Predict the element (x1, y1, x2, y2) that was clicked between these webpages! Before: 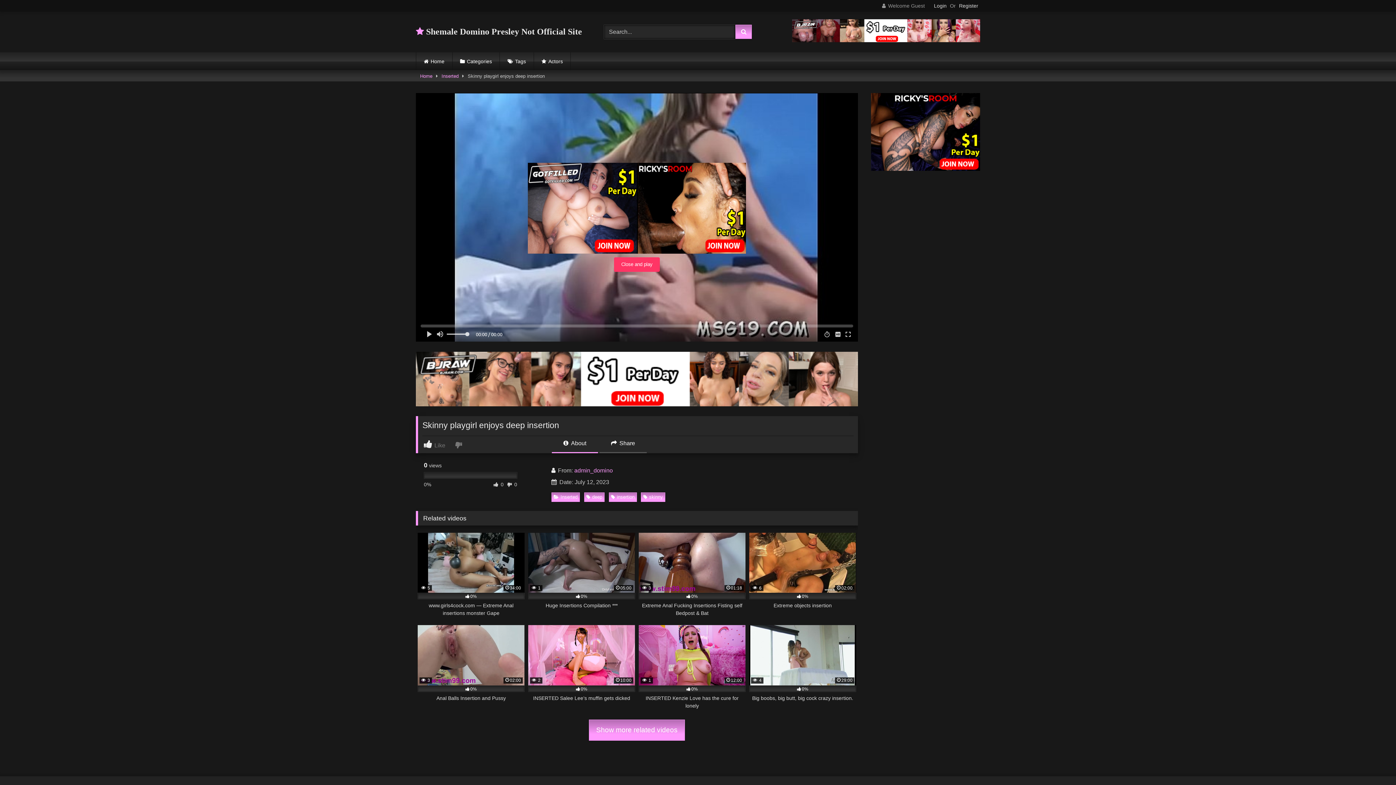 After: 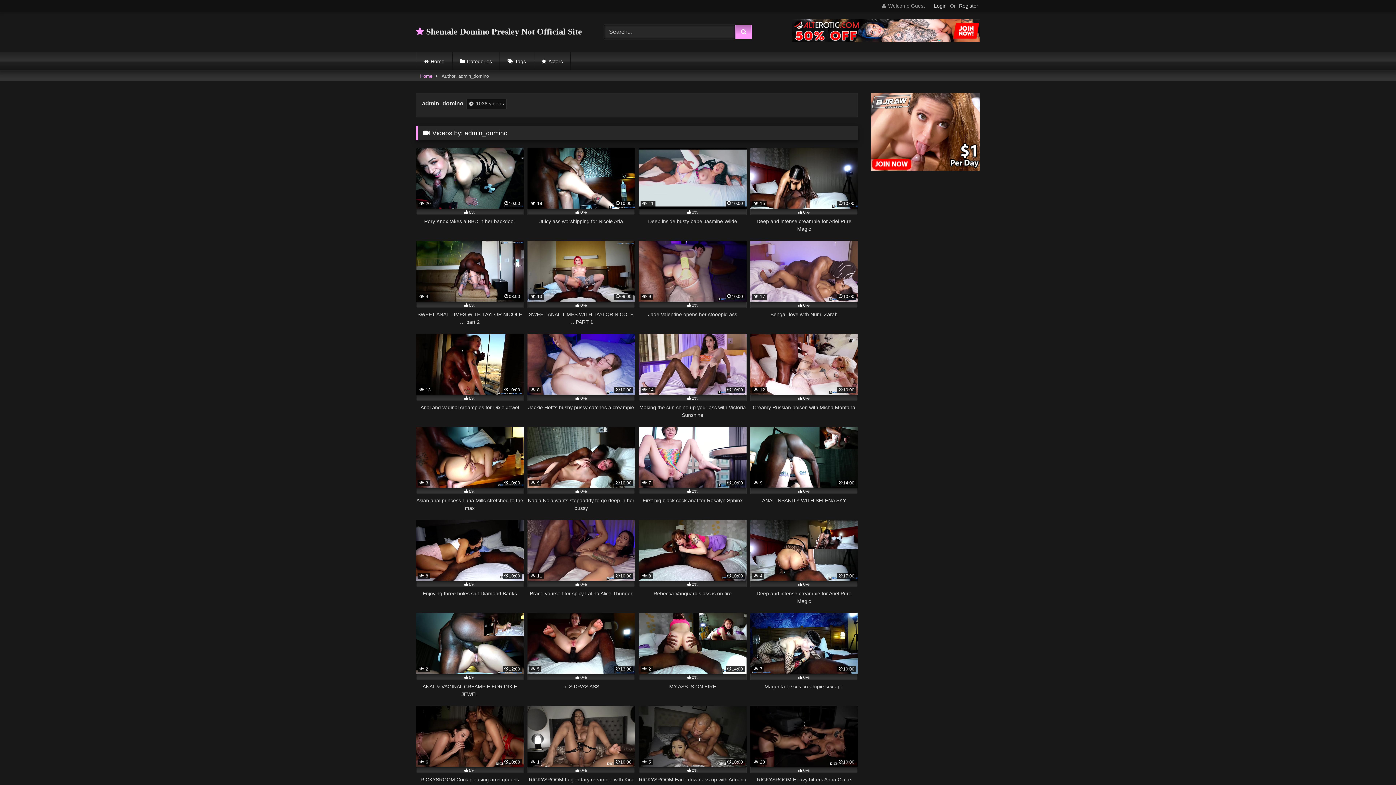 Action: label: admin_domino bbox: (574, 467, 613, 473)